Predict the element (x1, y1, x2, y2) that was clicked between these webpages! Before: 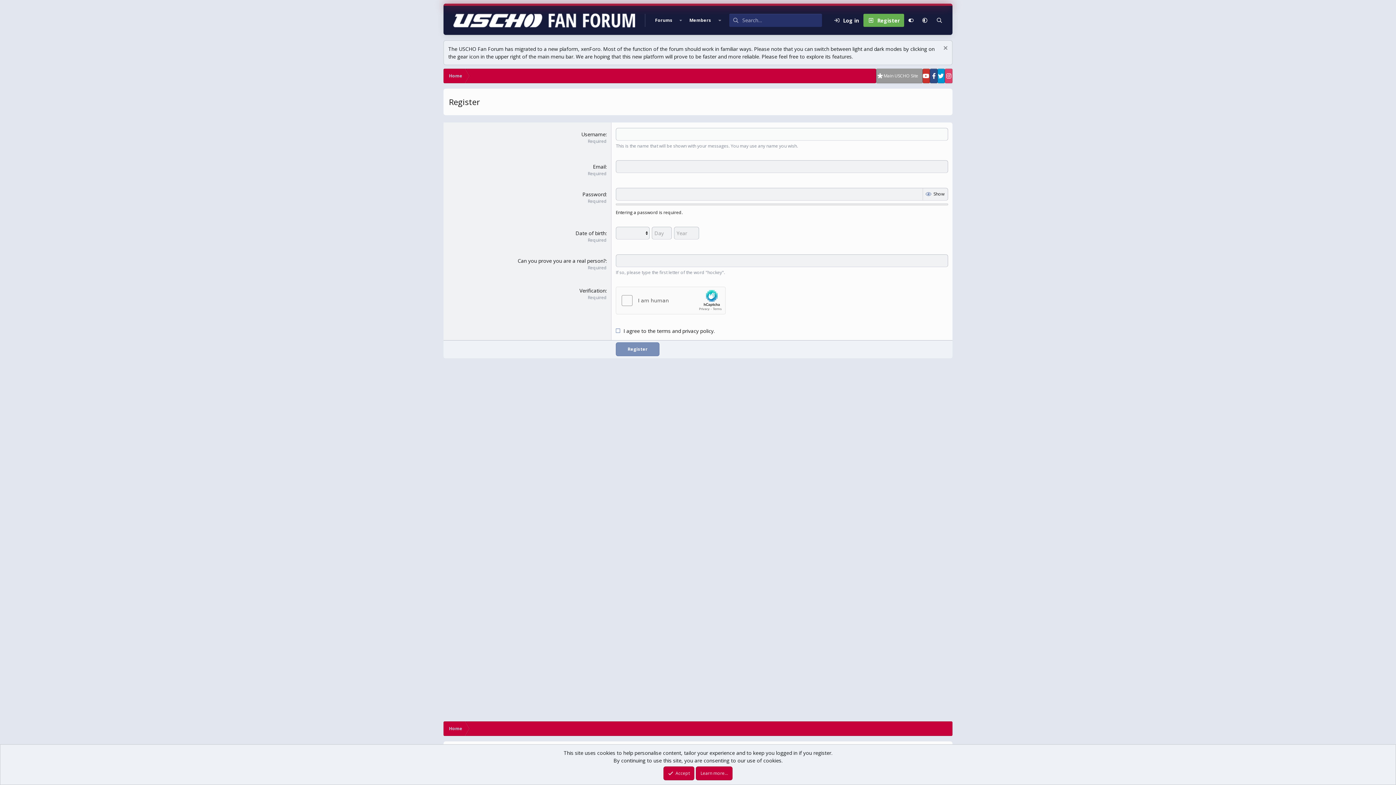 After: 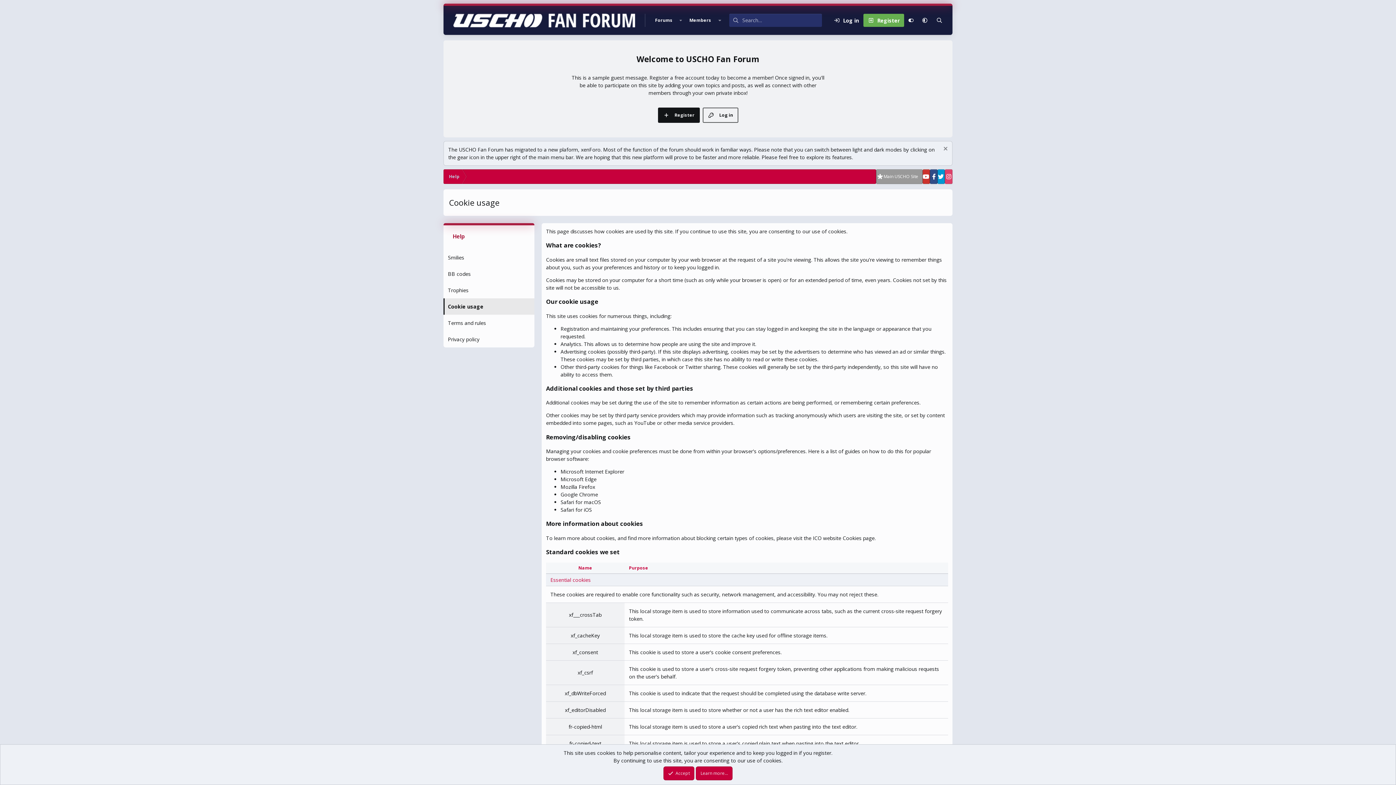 Action: bbox: (696, 766, 732, 780) label: Learn more…